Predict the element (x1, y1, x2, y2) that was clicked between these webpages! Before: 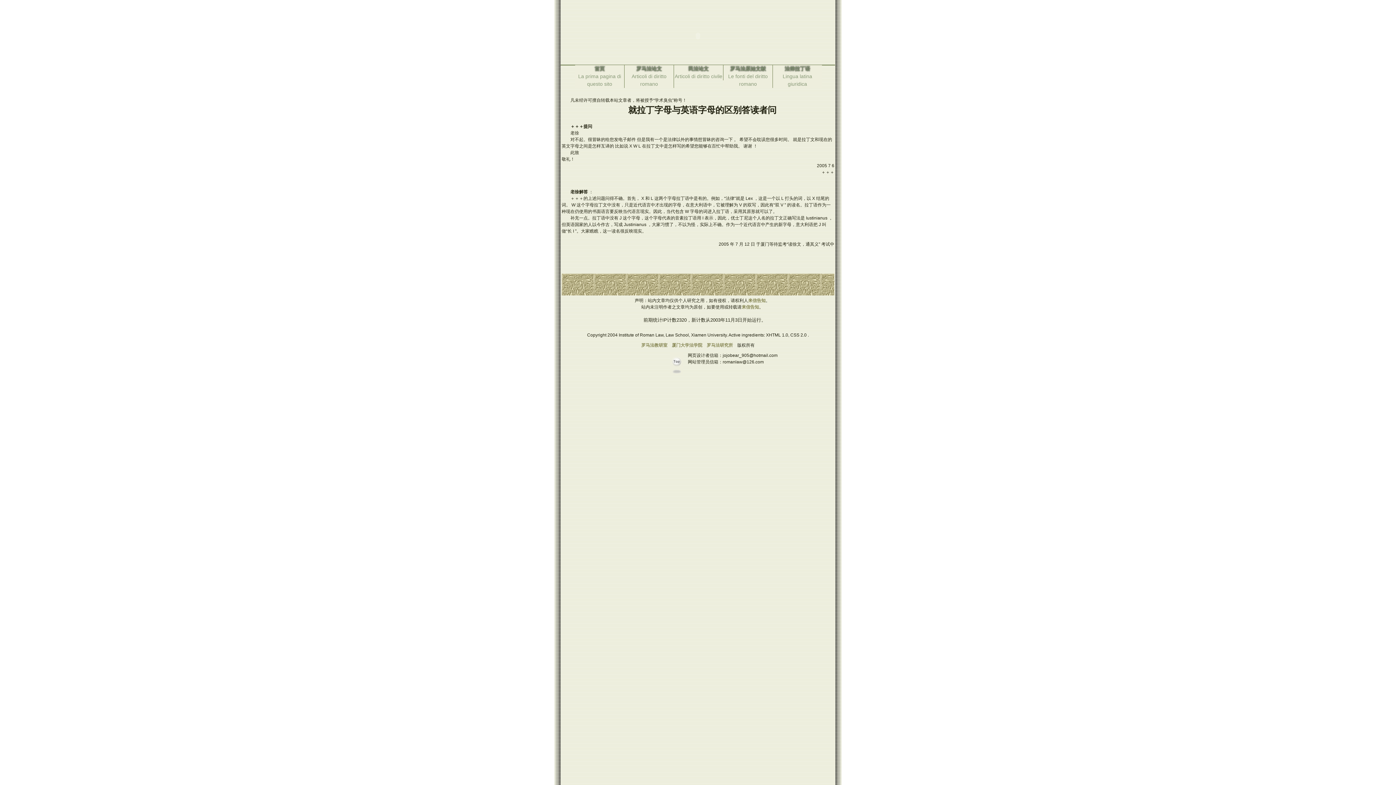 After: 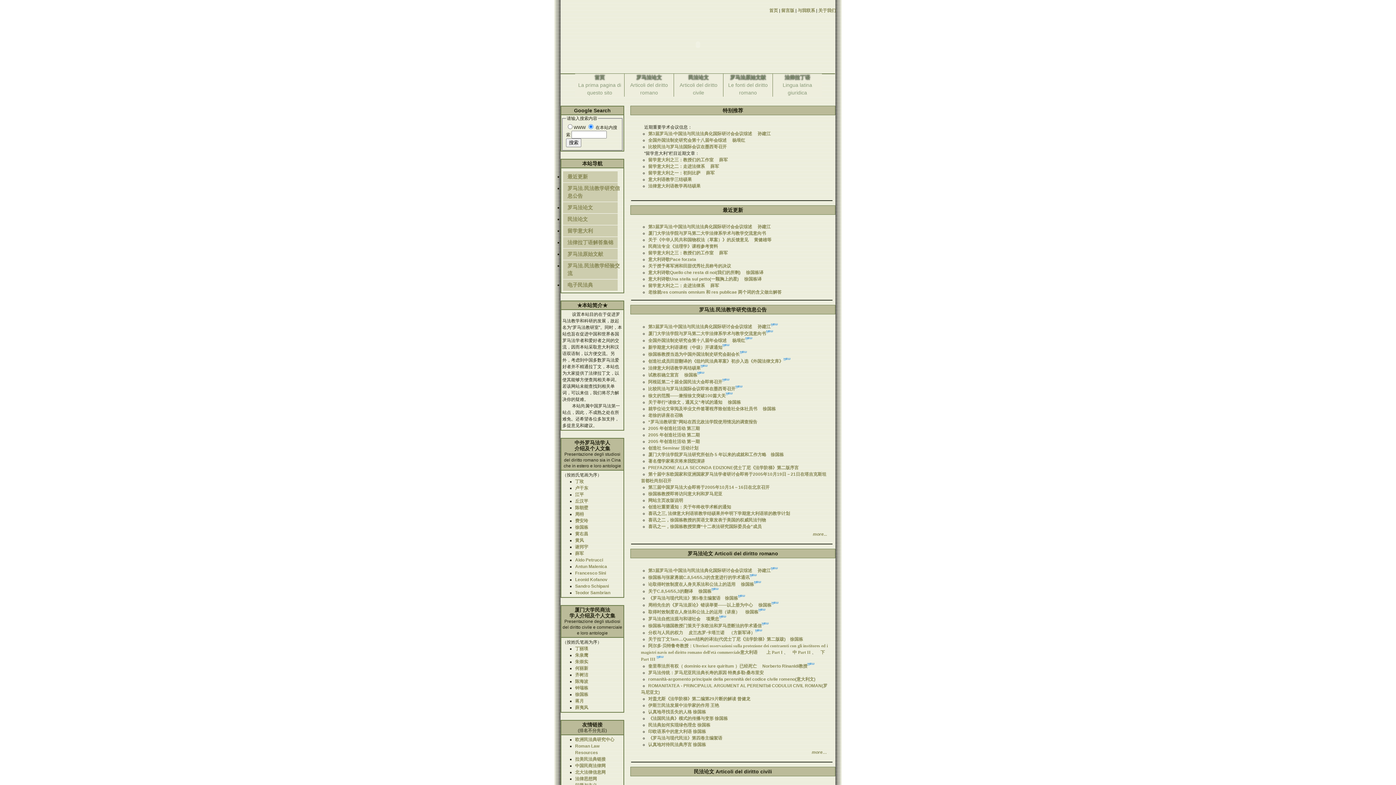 Action: bbox: (641, 342, 667, 348) label: 罗马法教研室